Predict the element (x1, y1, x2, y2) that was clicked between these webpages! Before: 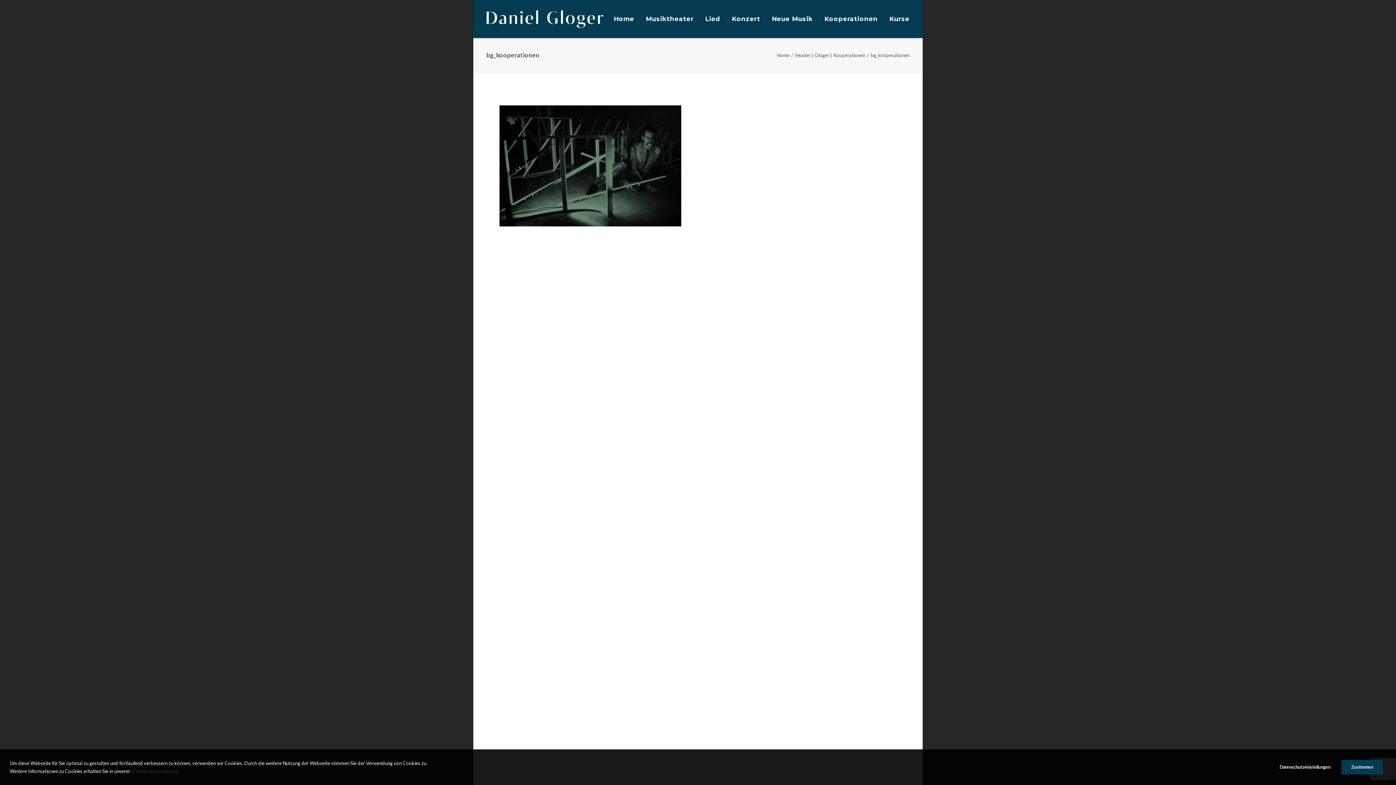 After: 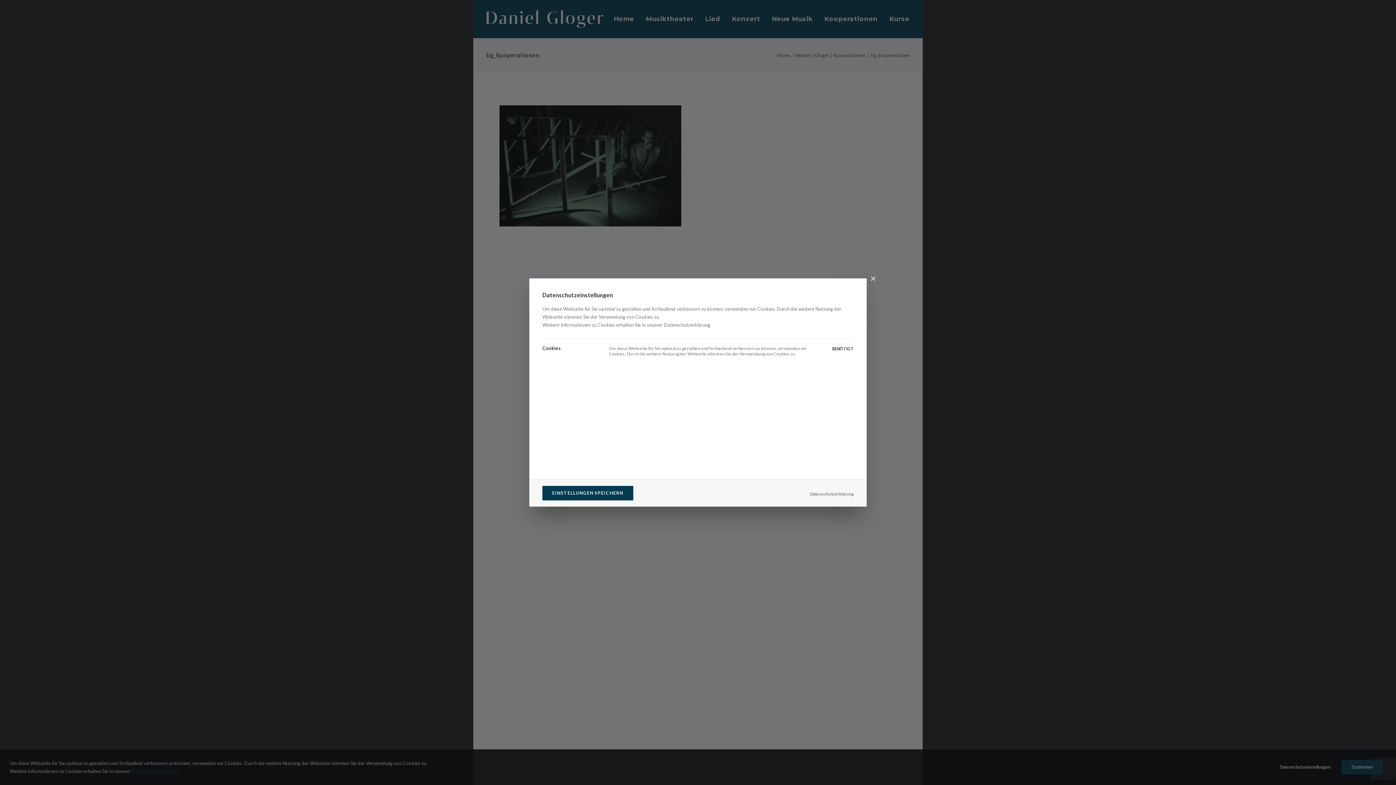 Action: label: Datenschutzeinstellungen bbox: (1279, 763, 1340, 771)